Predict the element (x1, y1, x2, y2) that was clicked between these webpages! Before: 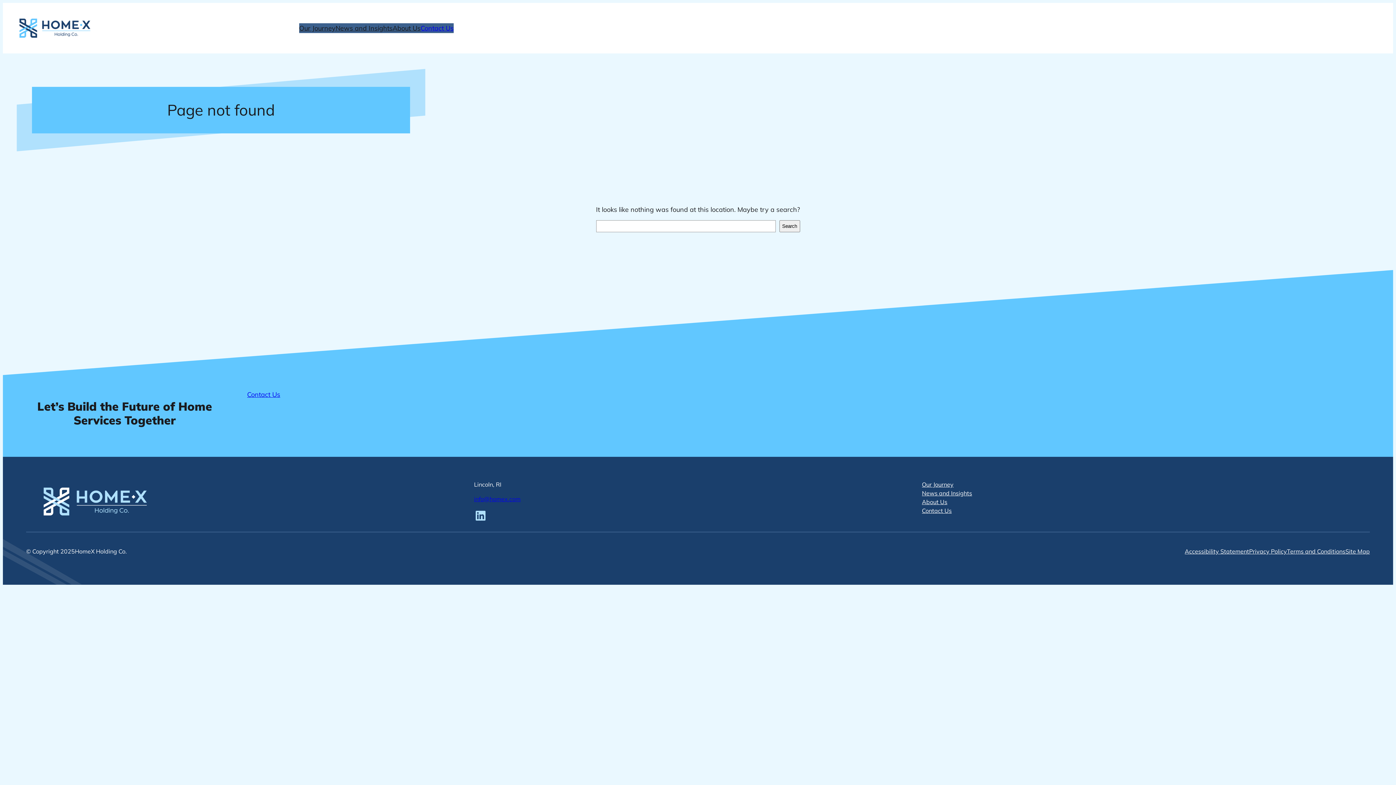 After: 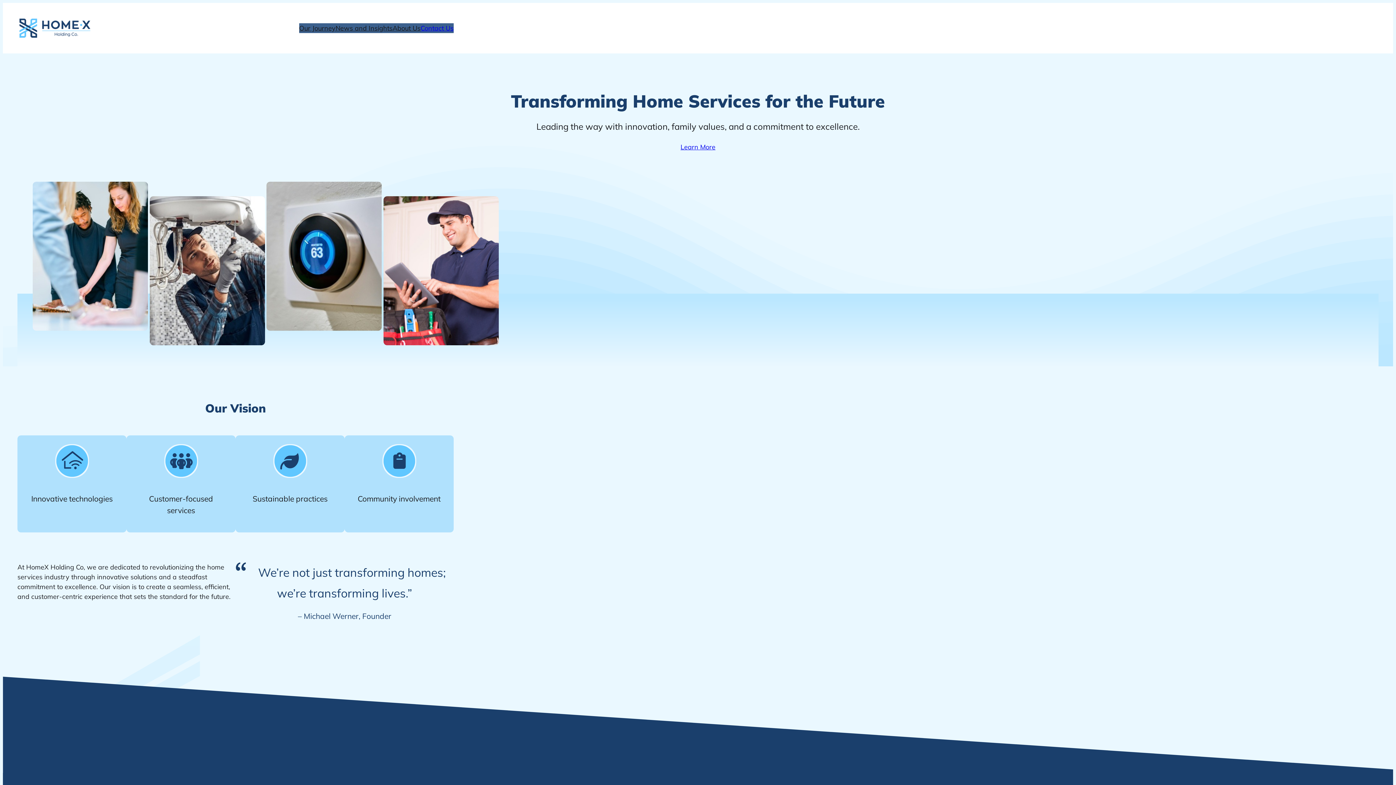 Action: bbox: (17, 17, 92, 38)